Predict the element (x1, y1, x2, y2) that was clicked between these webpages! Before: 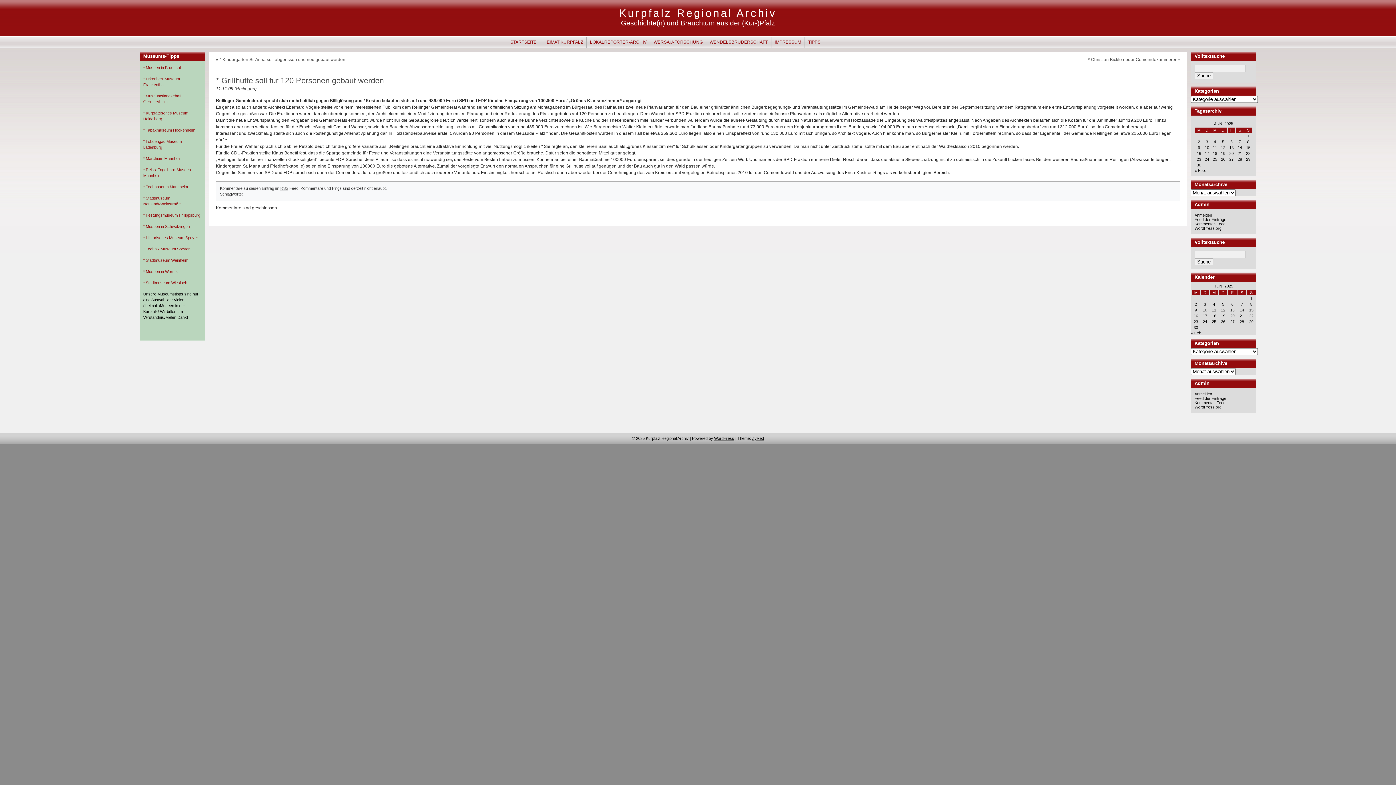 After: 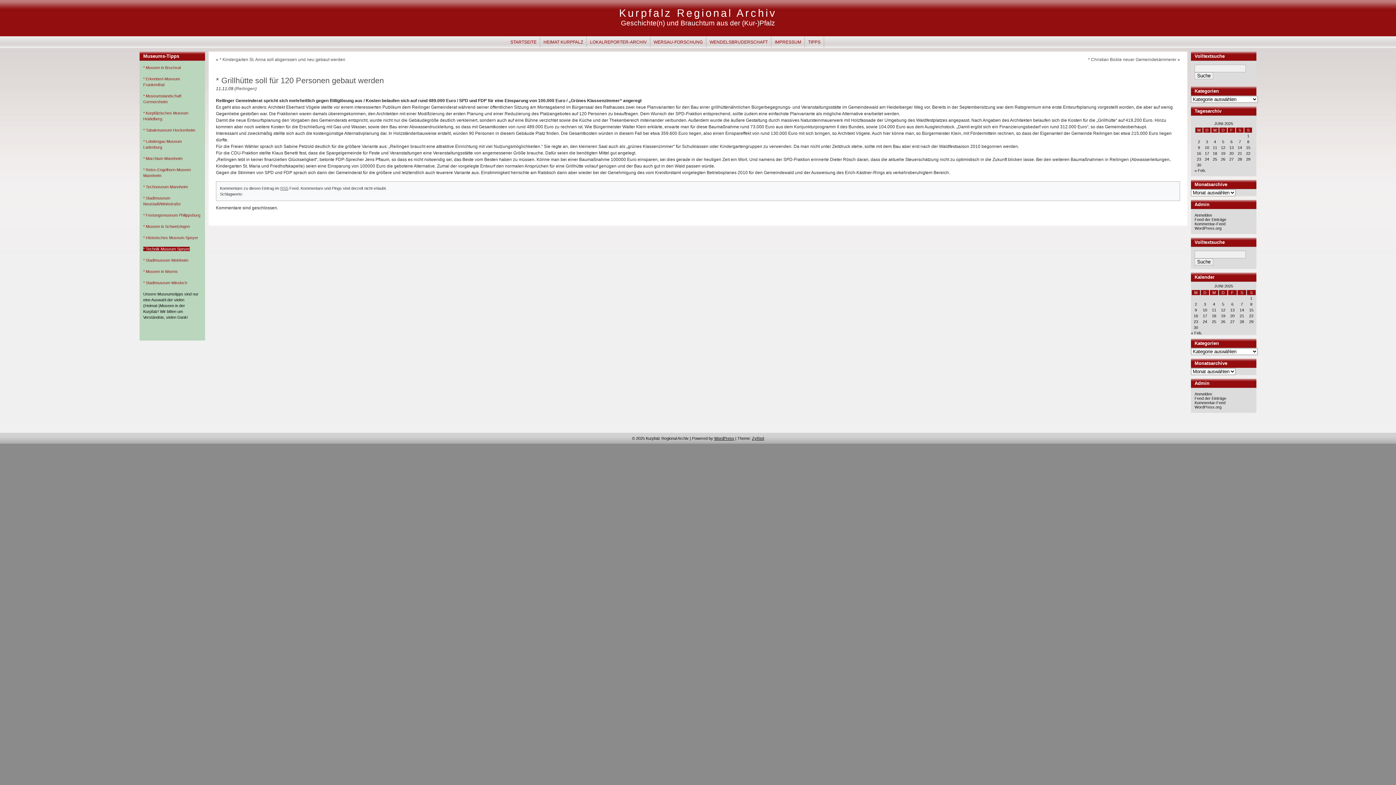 Action: bbox: (143, 246, 189, 251) label: * Technik Museum Speyer